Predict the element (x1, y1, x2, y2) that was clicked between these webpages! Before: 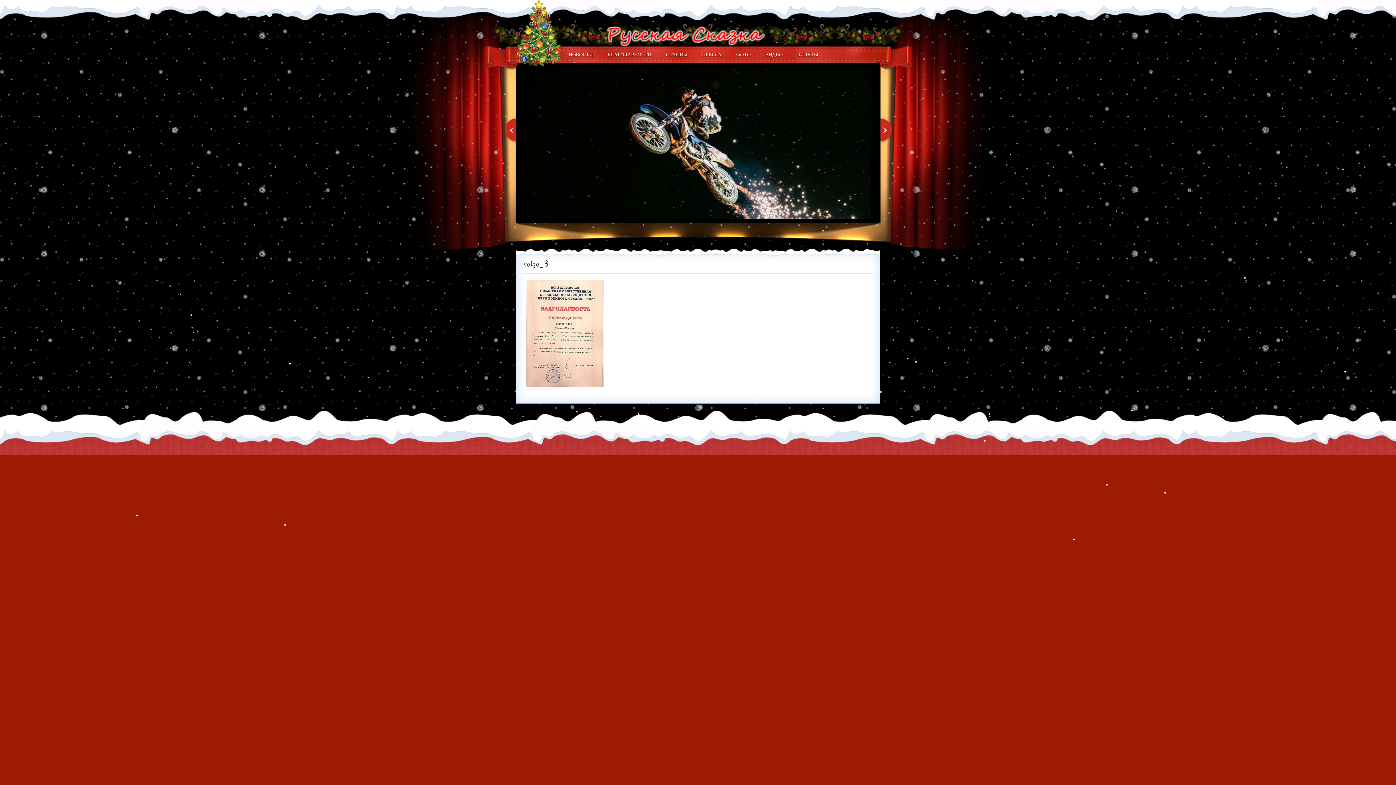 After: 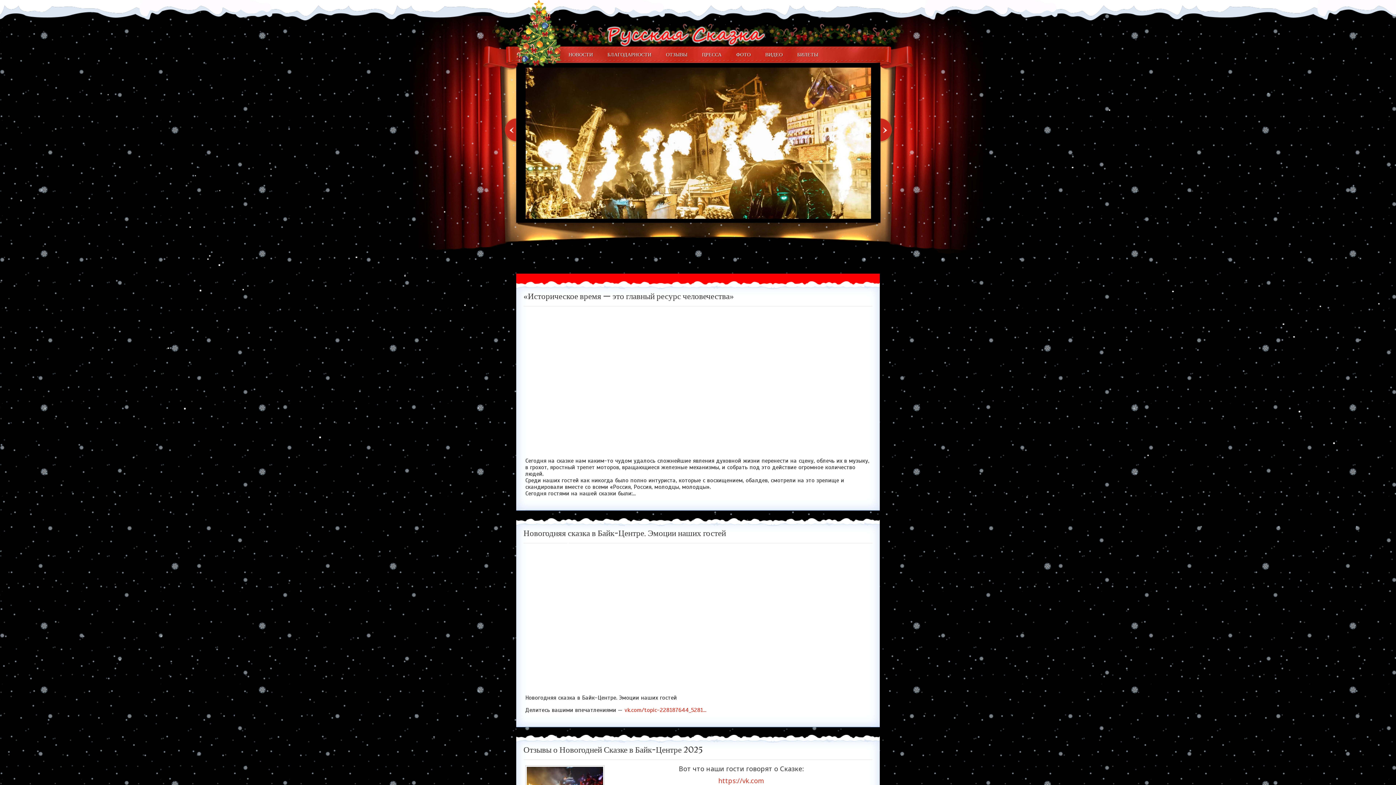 Action: label: НОВОСТИ bbox: (561, 46, 600, 63)